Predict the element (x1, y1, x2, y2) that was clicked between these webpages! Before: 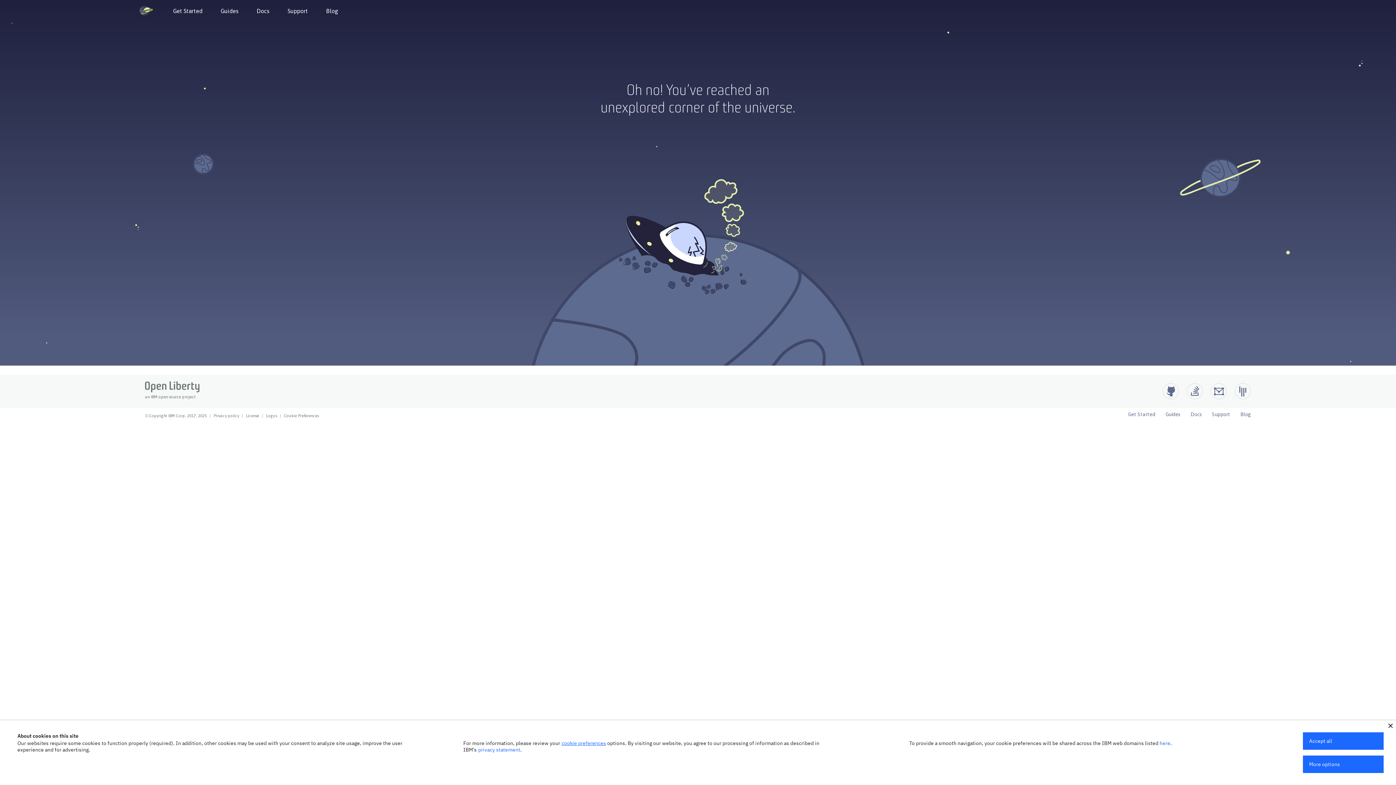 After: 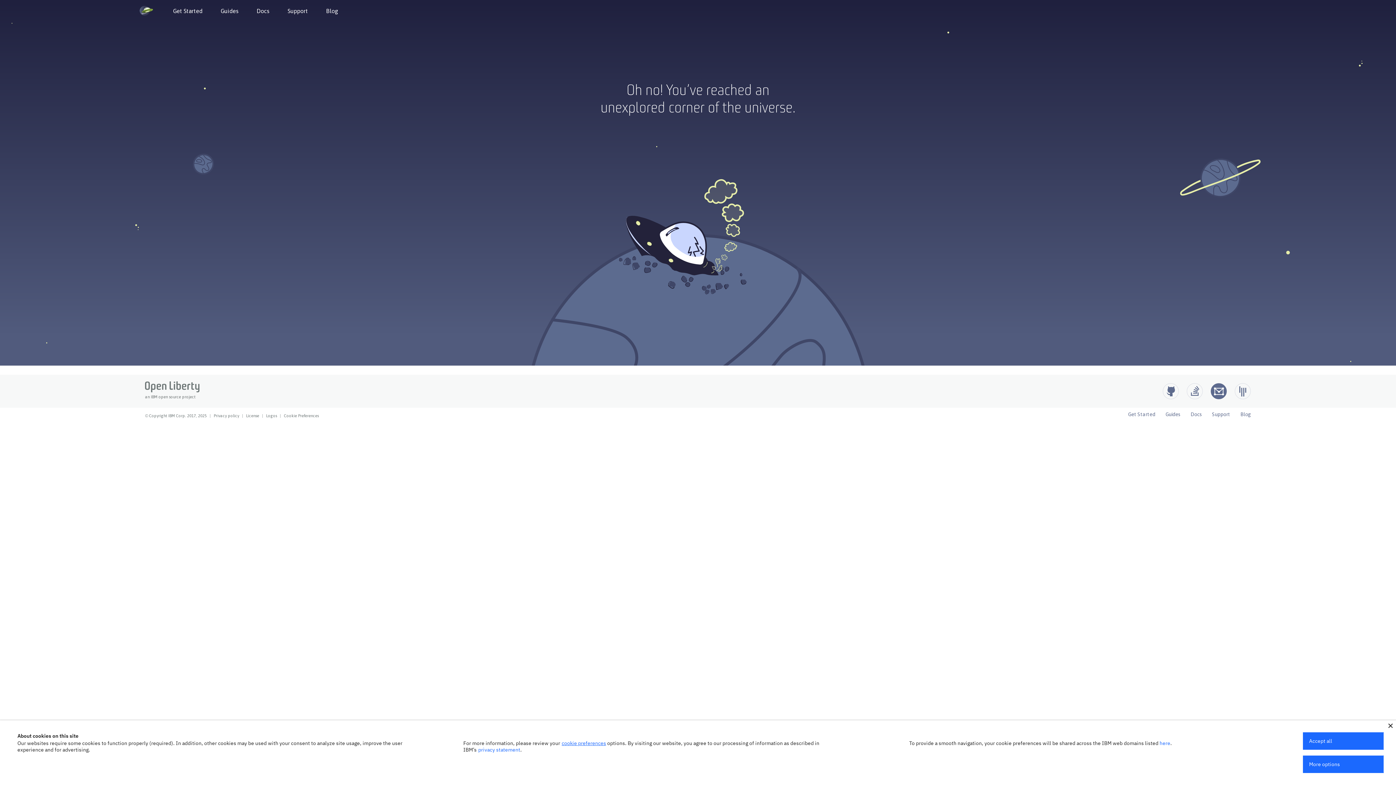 Action: label: Open Liberty Groups.io bbox: (1210, 383, 1227, 399)